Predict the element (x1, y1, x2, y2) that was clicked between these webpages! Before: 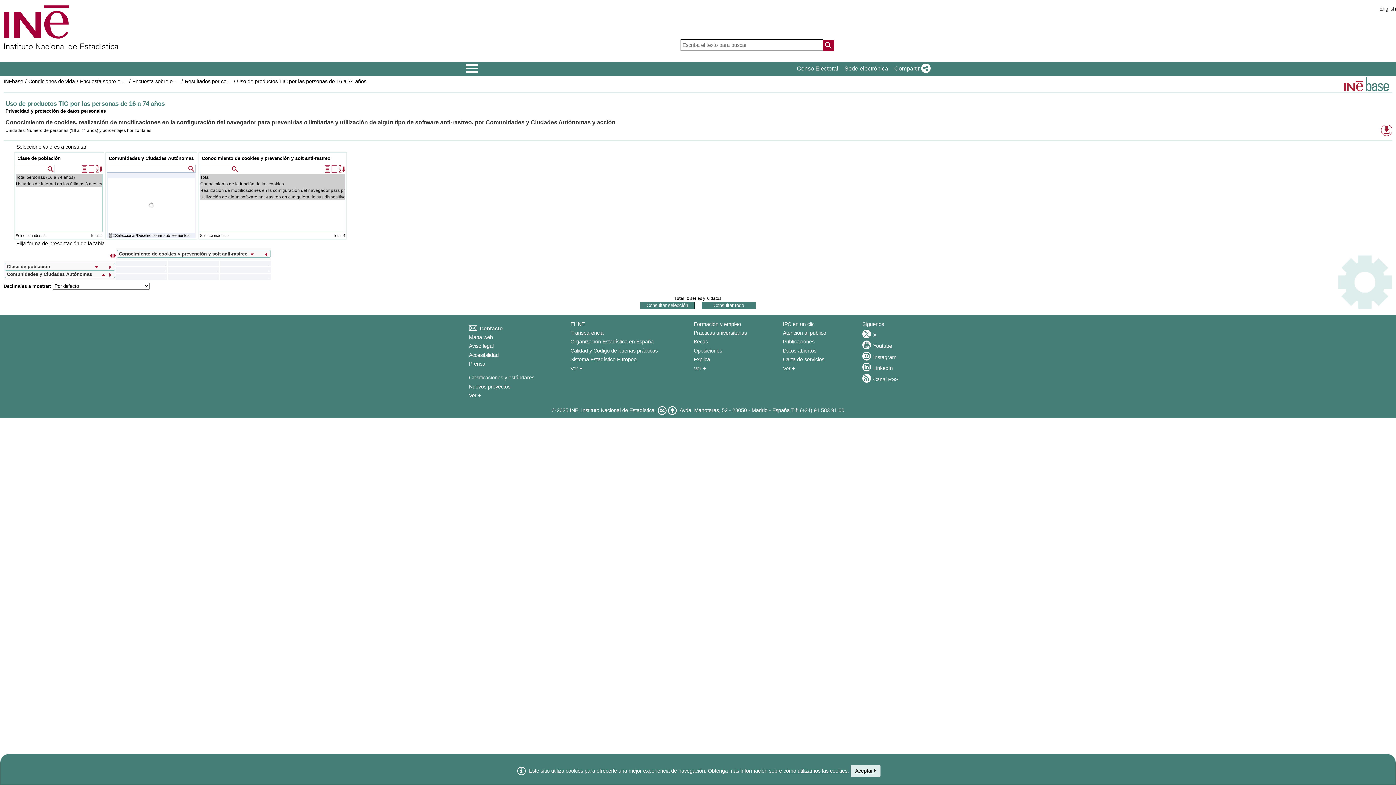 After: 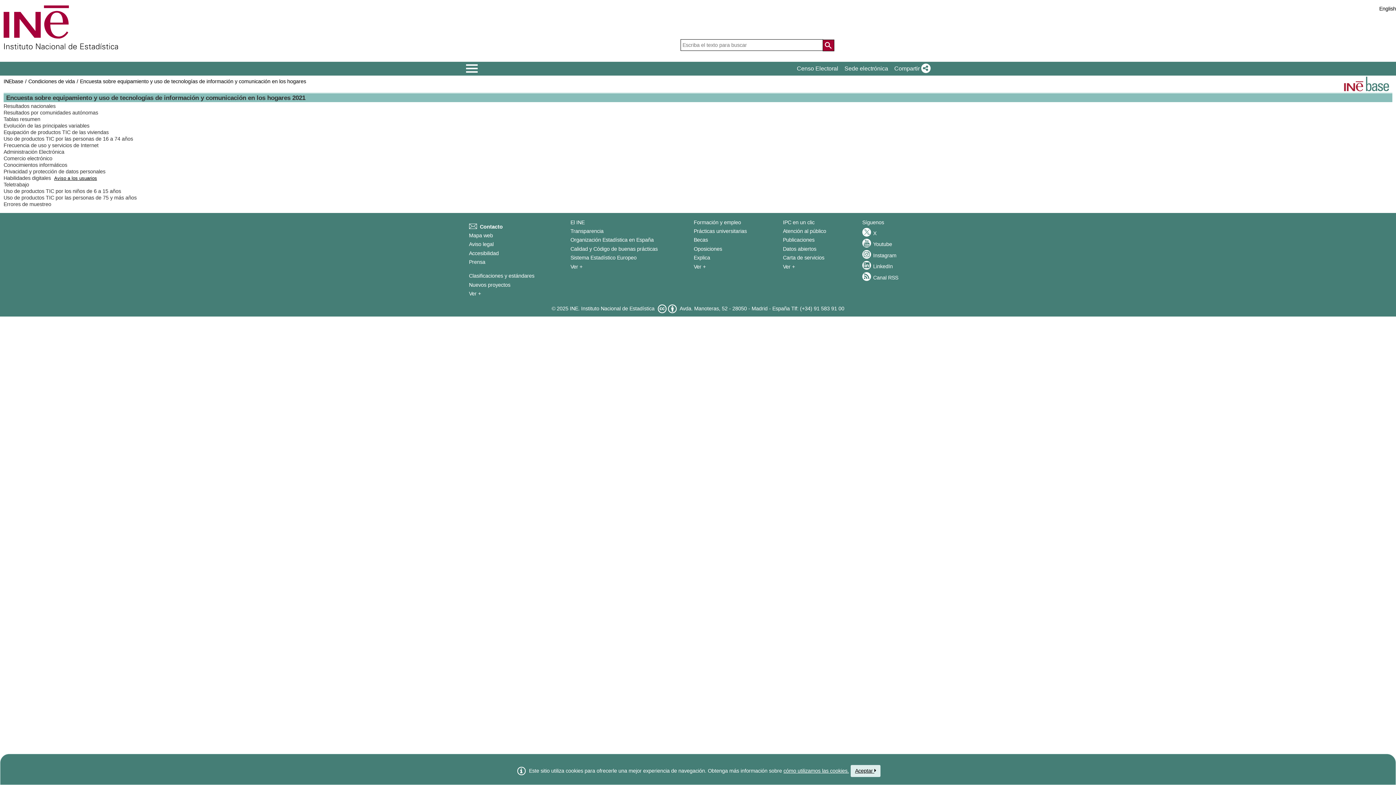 Action: bbox: (237, 78, 366, 84) label: Uso de productos TIC por las personas de 16 a 74 años